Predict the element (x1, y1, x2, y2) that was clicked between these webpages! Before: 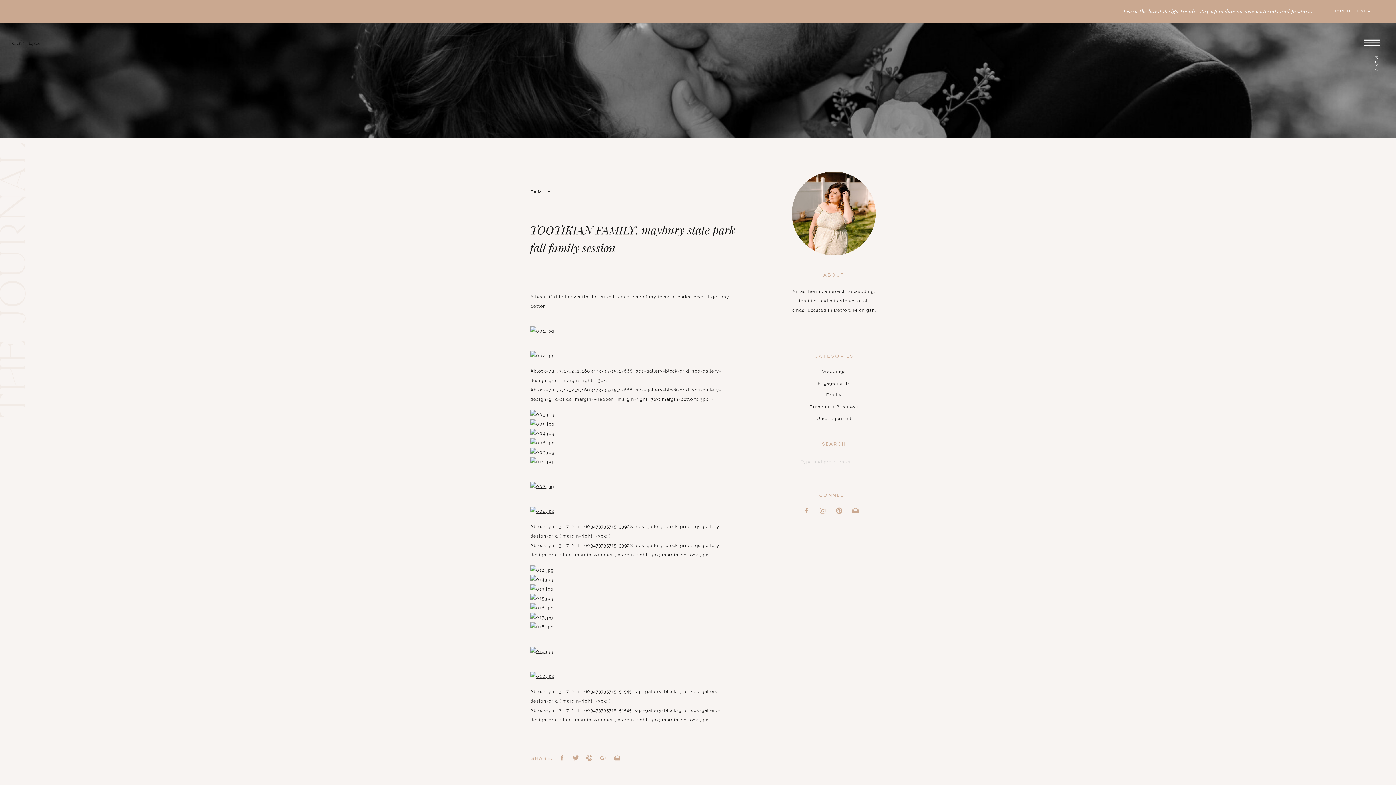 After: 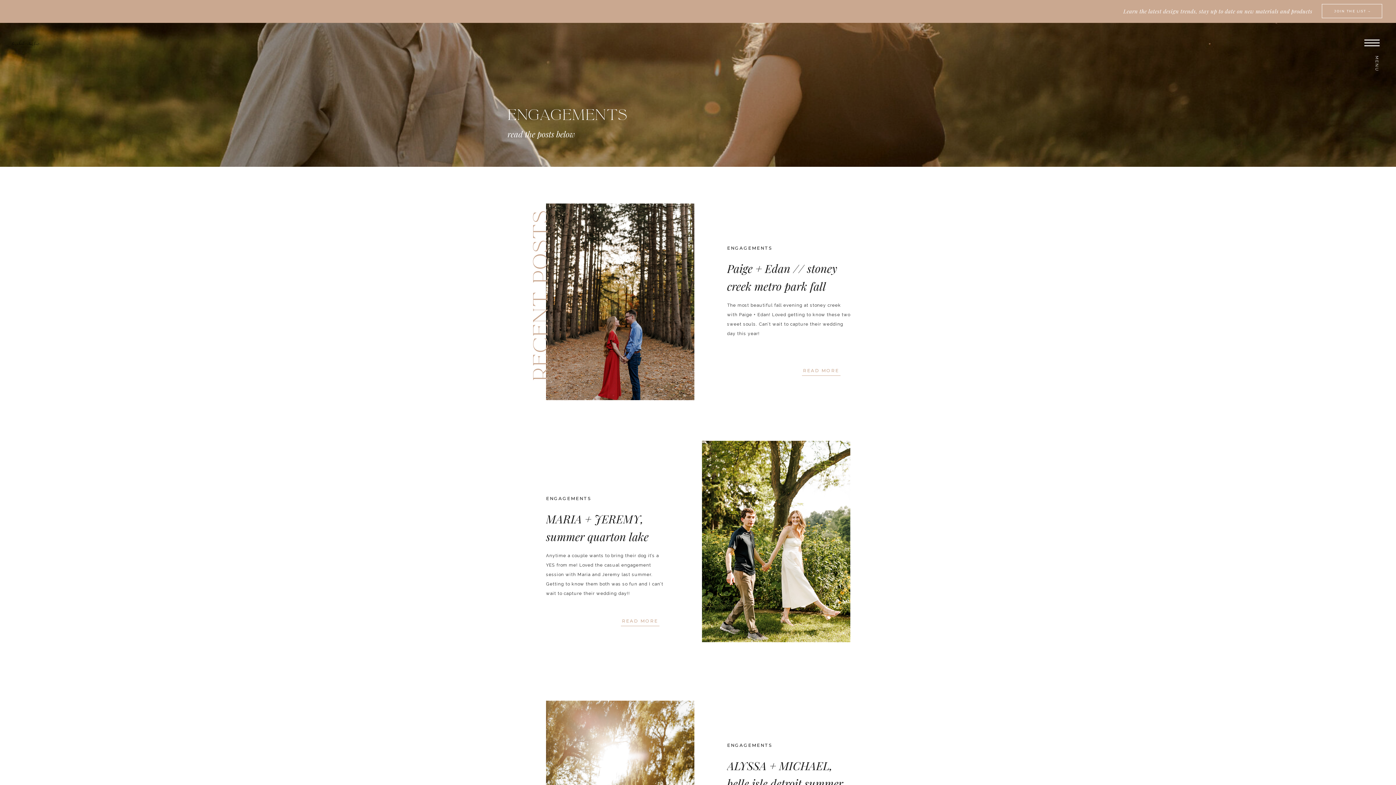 Action: bbox: (791, 378, 877, 389) label: Engagements
